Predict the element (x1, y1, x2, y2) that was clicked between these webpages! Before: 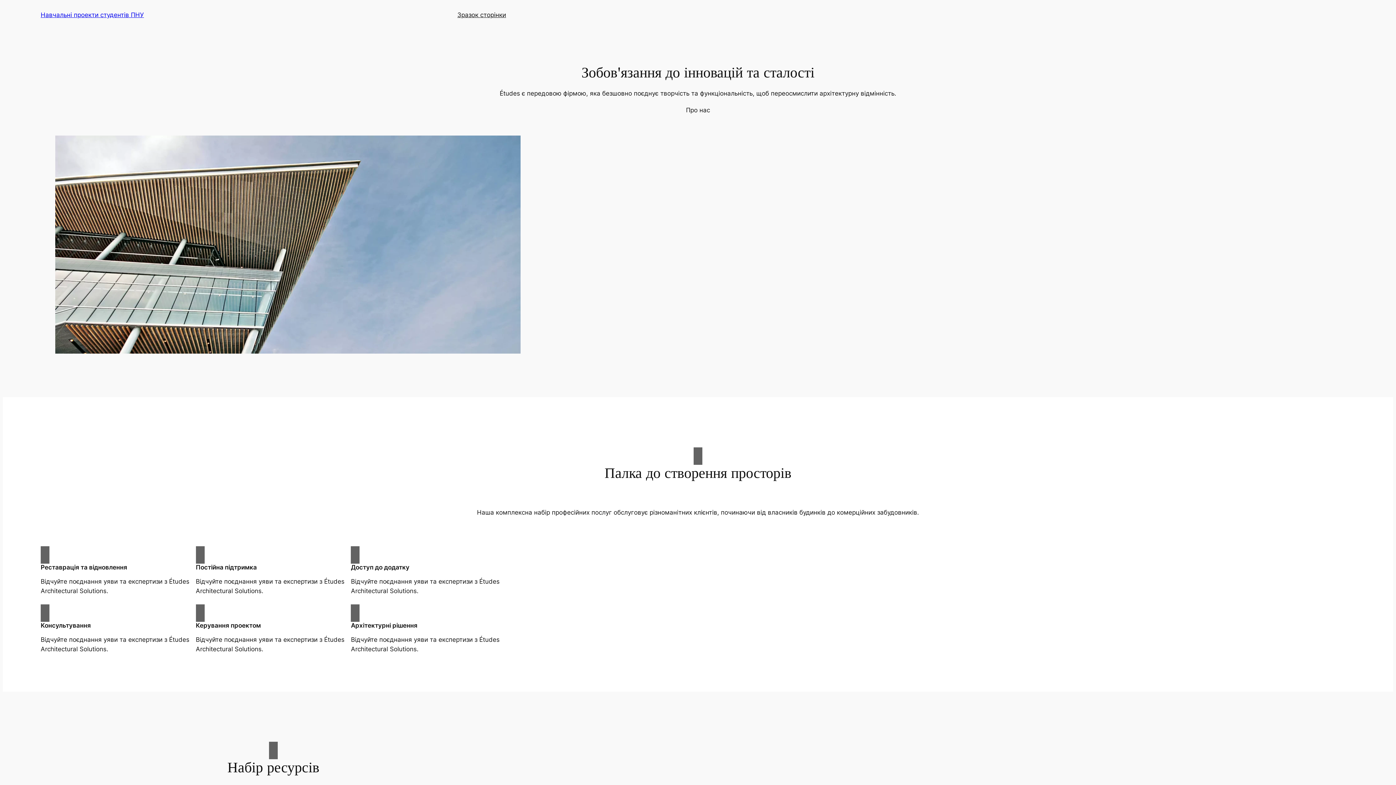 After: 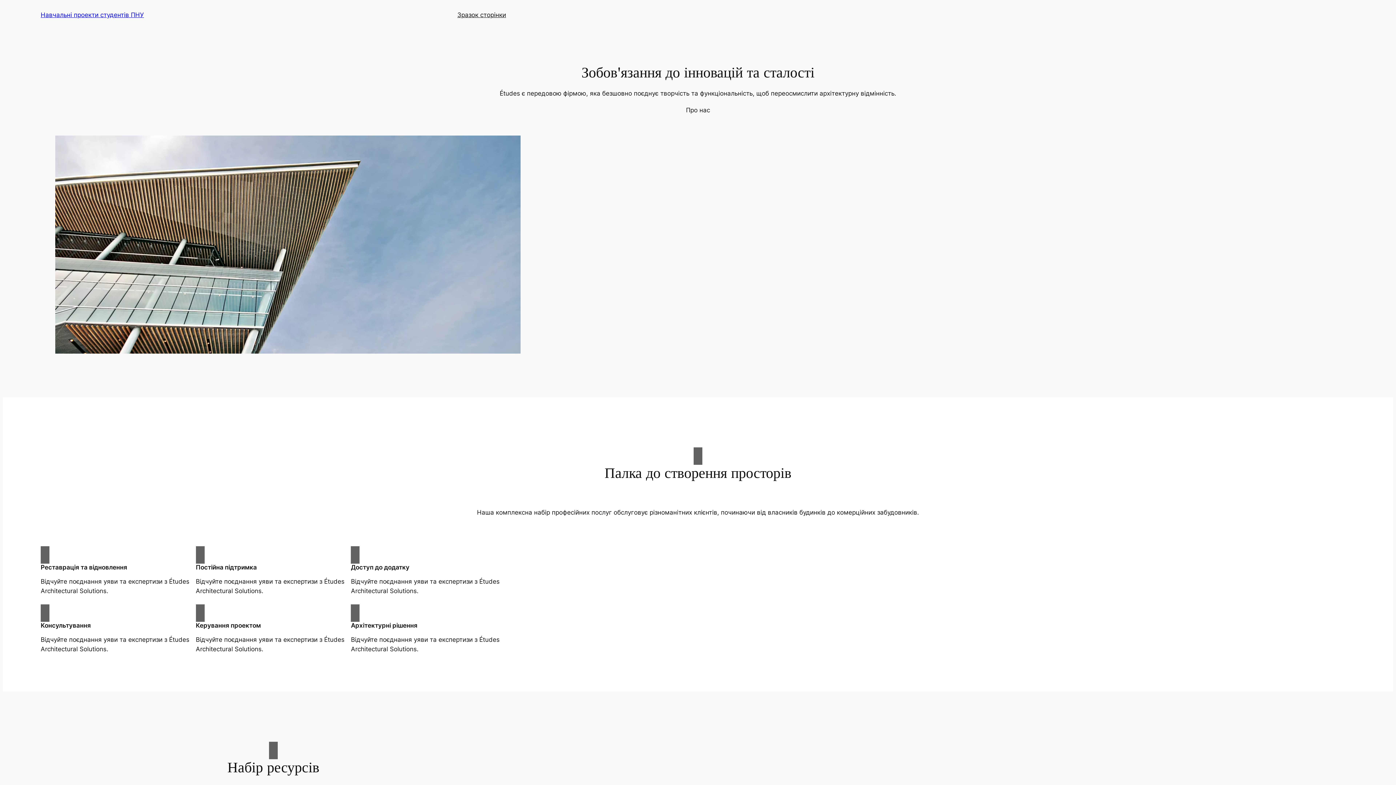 Action: label: Навчальні проекти студентів ПНУ bbox: (40, 11, 144, 18)